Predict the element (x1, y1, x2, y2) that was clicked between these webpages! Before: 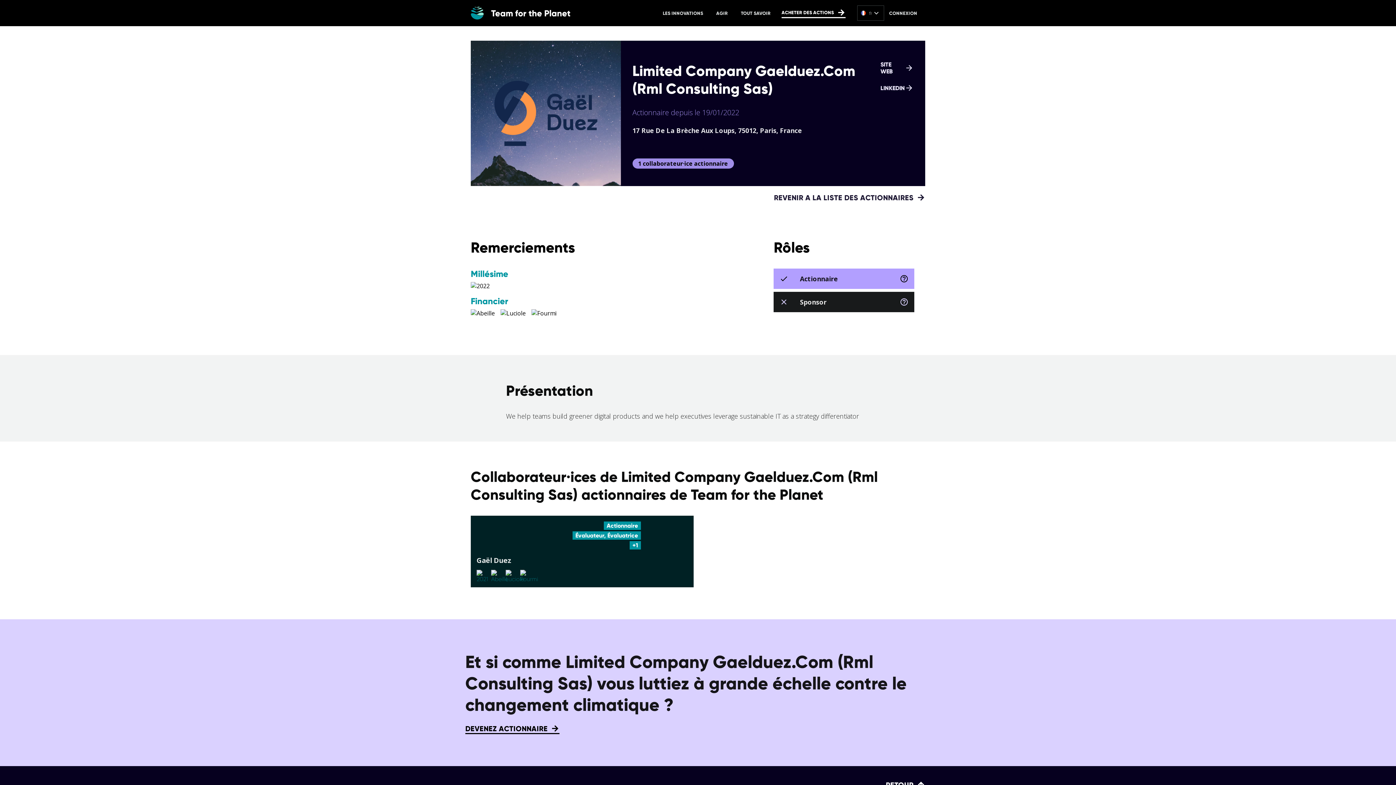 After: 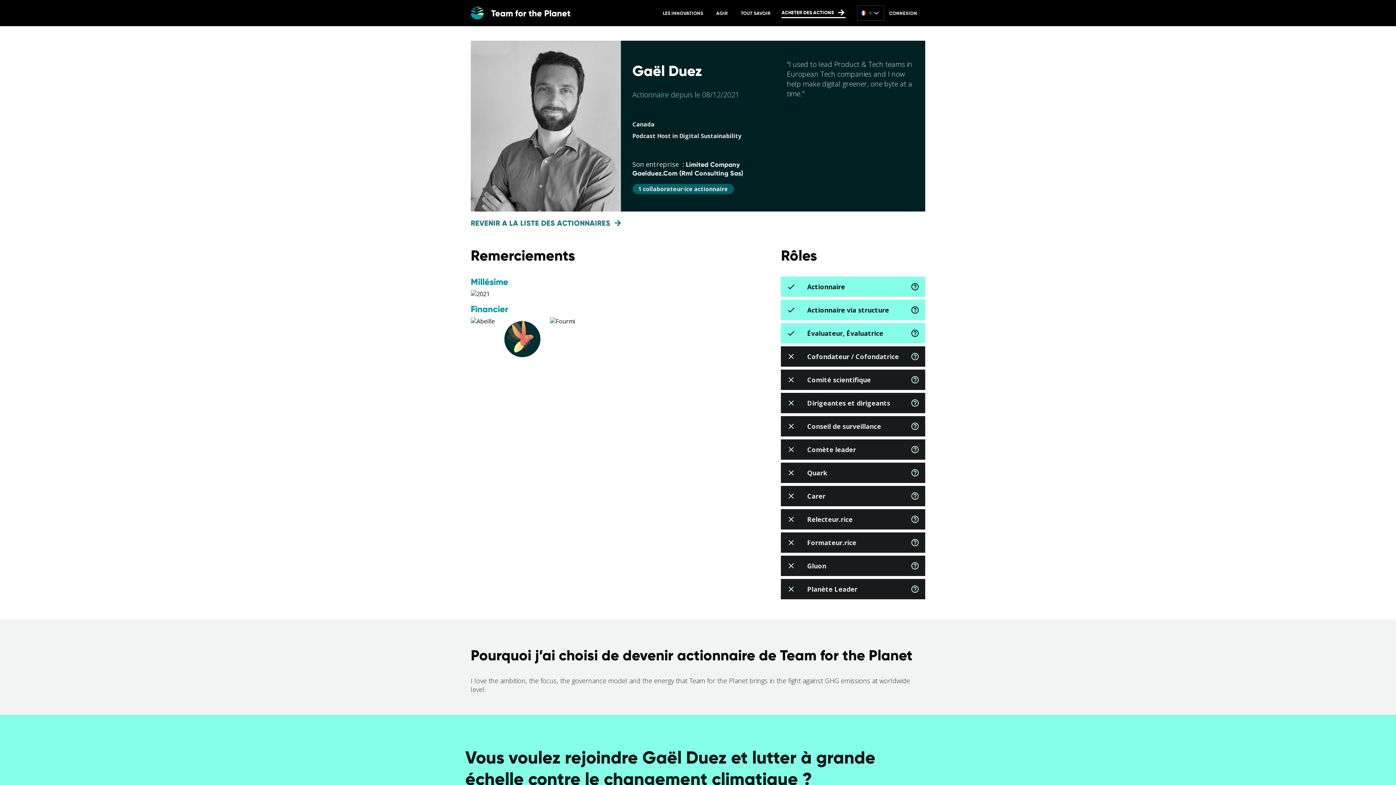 Action: bbox: (470, 516, 693, 587) label: Actionnaire
Évaluateur, Évaluatrice
+1
Gaël Duez